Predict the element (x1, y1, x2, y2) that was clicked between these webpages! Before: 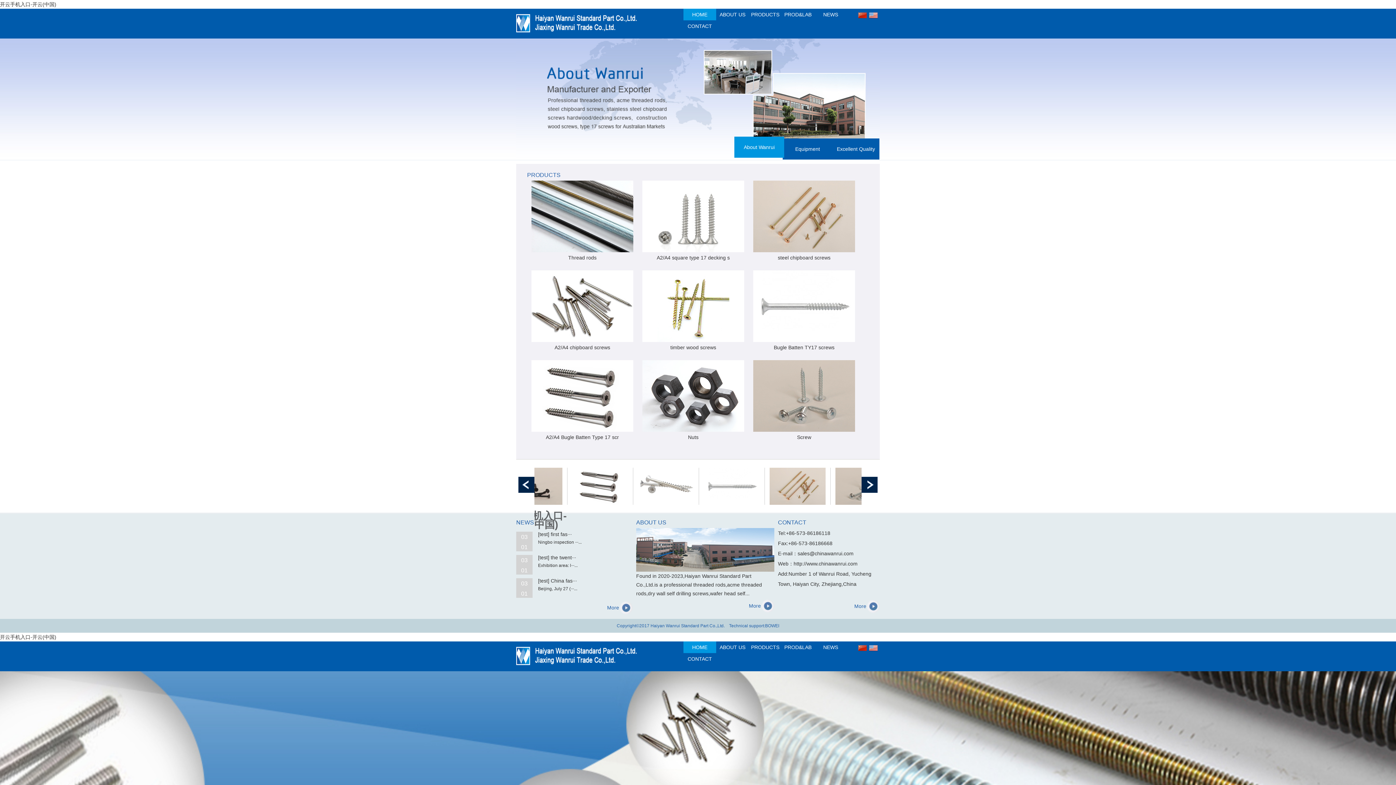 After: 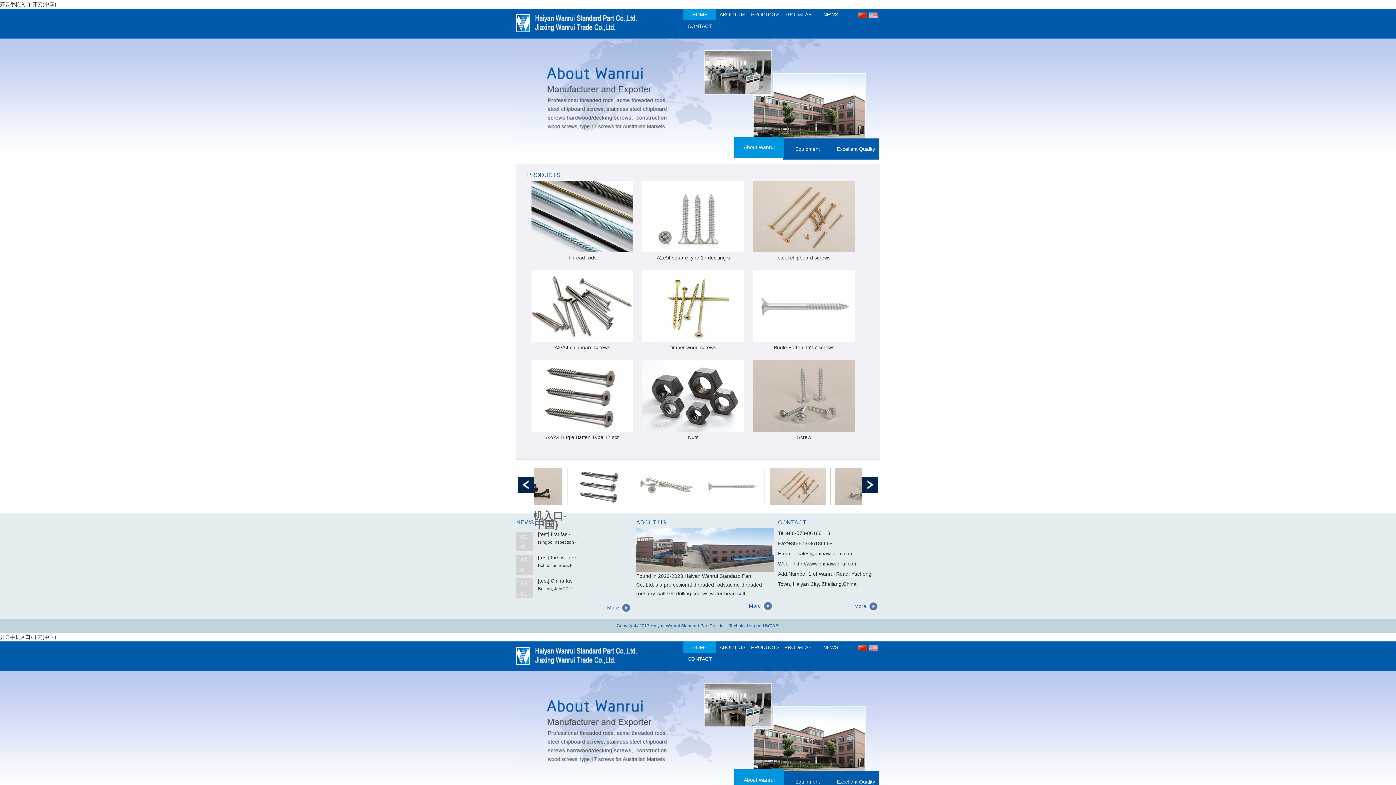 Action: label: 开云手机入口-开云(中国) bbox: (0, 1, 56, 7)